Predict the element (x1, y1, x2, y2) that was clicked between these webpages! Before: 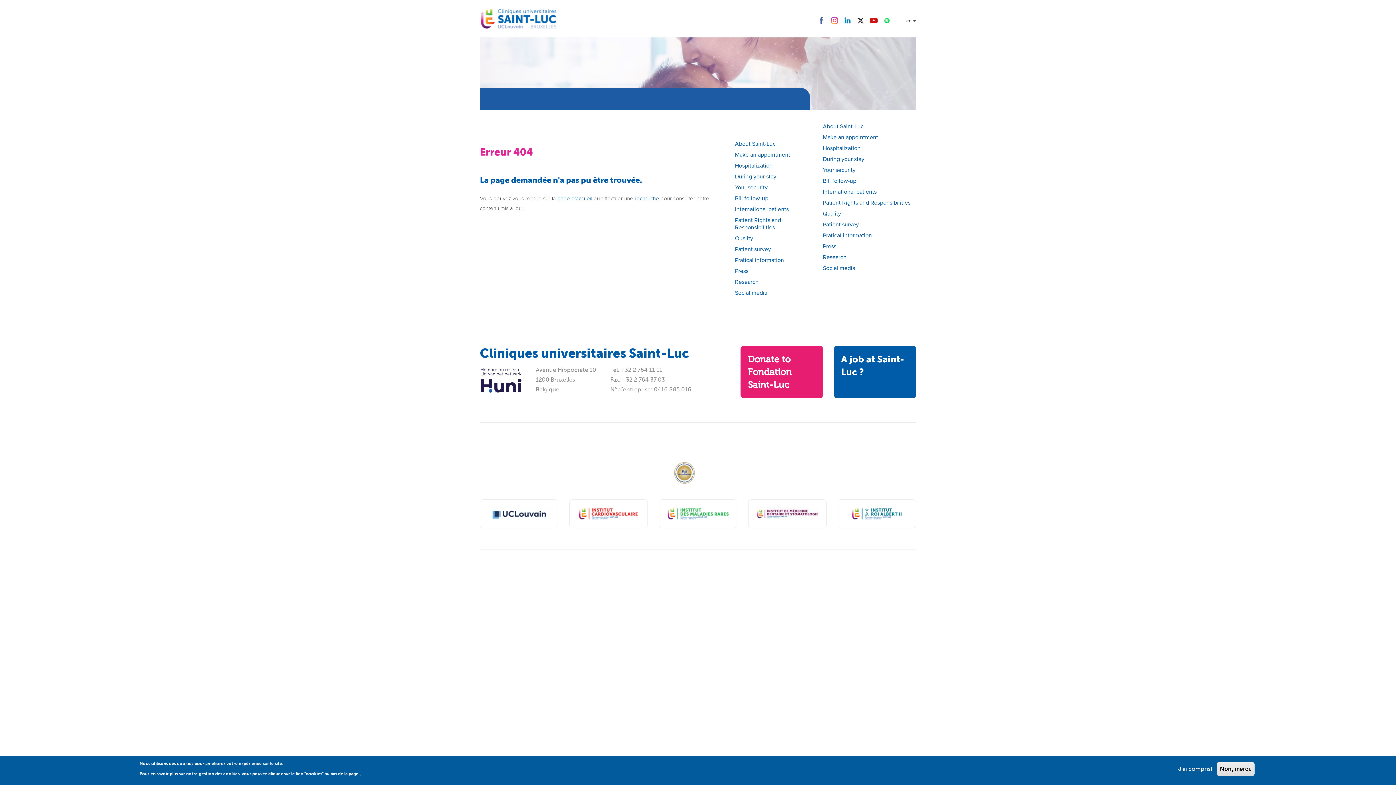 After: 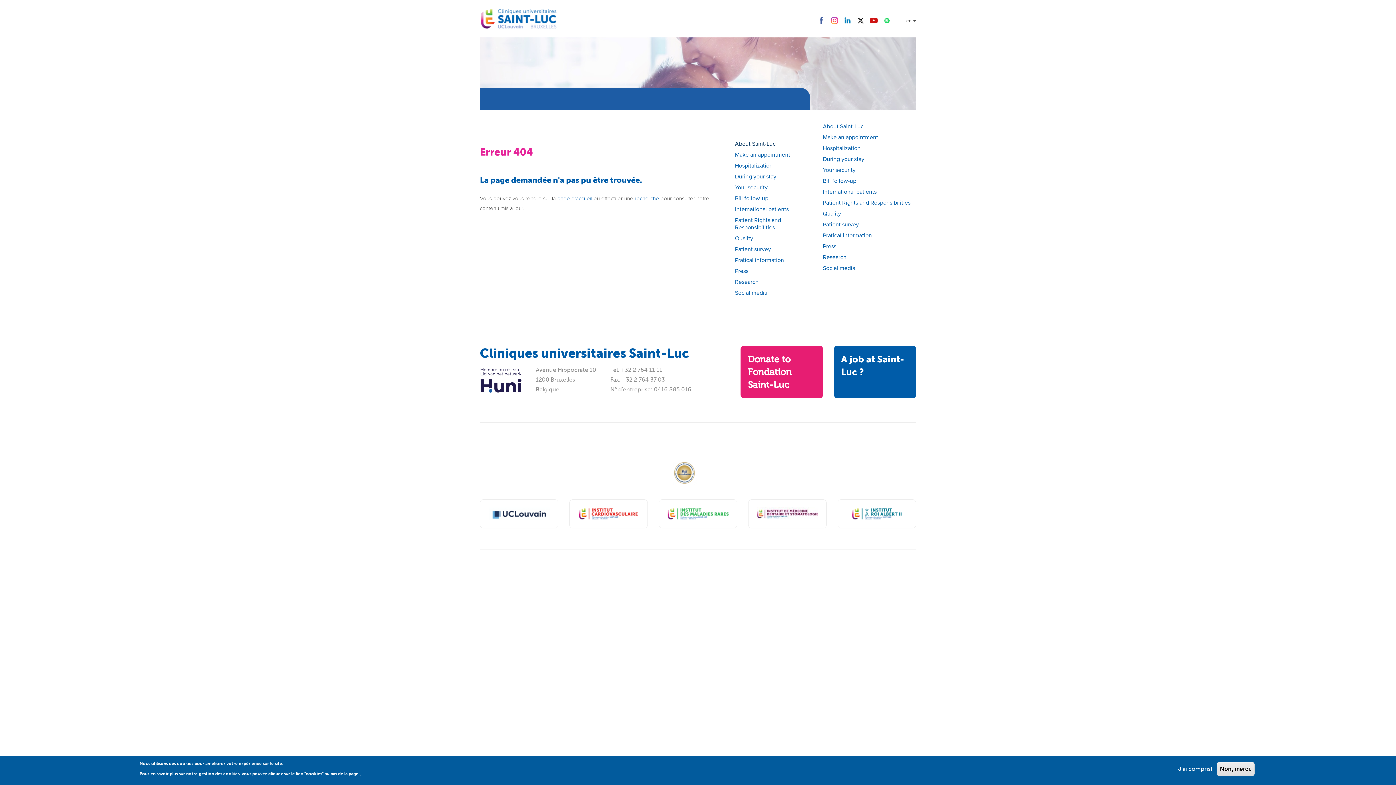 Action: bbox: (722, 138, 799, 149) label: About Saint-Luc